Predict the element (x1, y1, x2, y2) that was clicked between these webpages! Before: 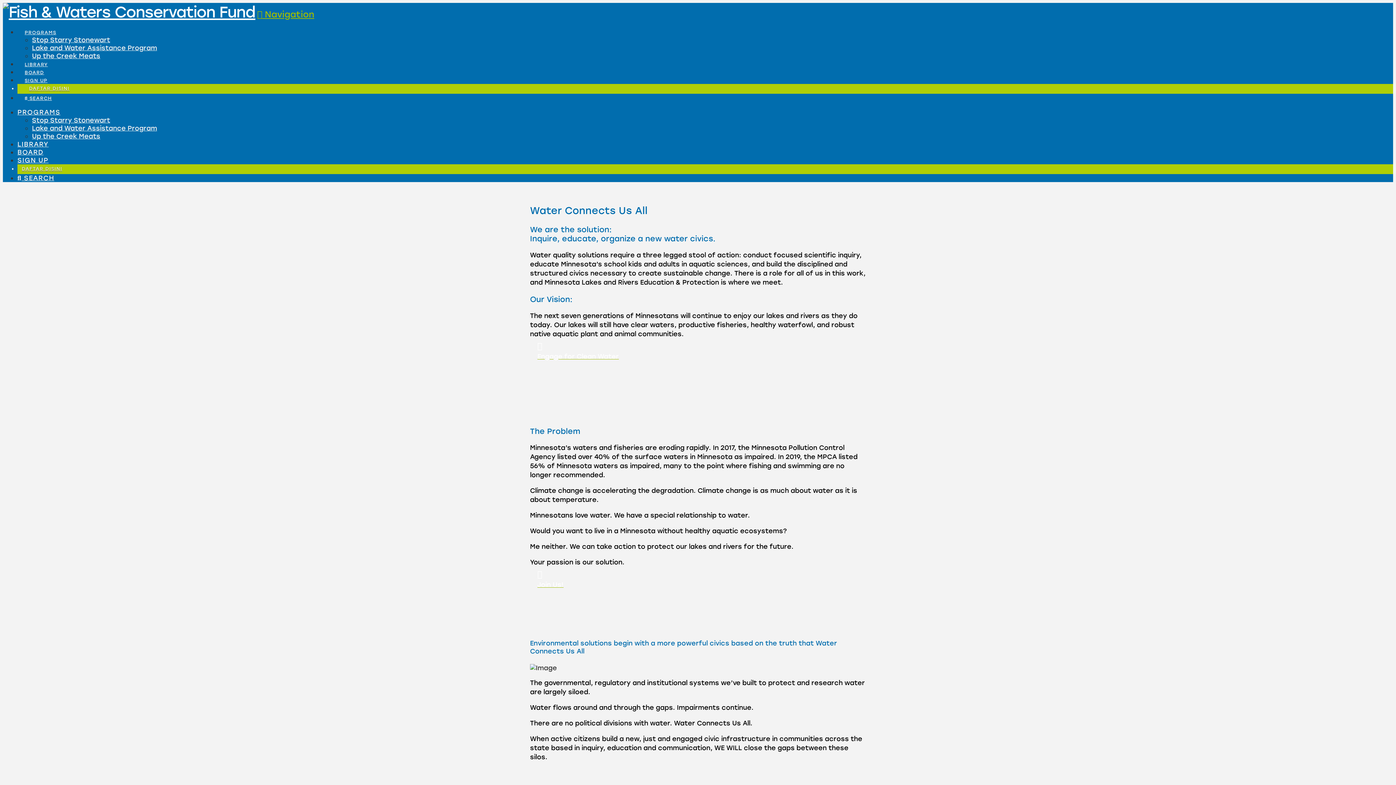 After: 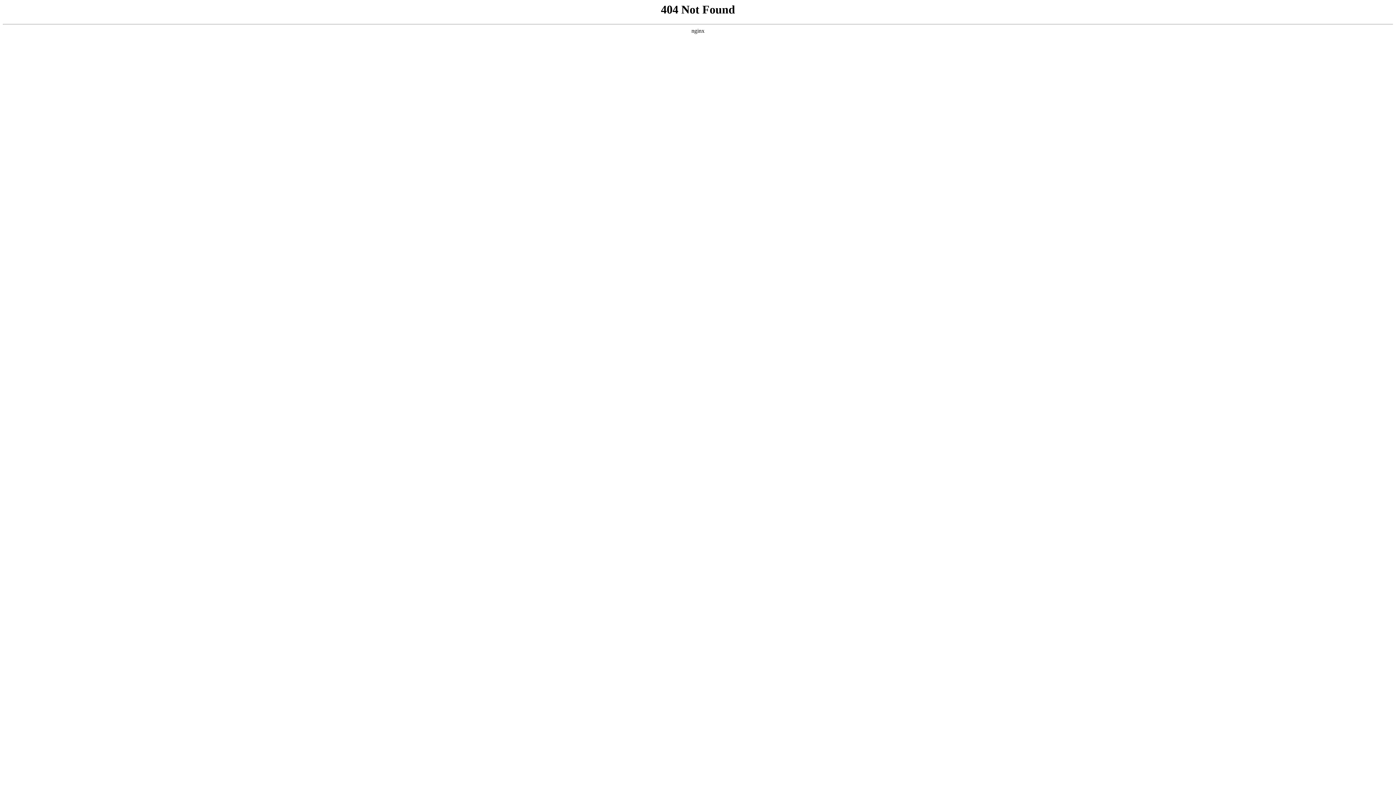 Action: bbox: (17, 16, 63, 35) label: PROGRAMS